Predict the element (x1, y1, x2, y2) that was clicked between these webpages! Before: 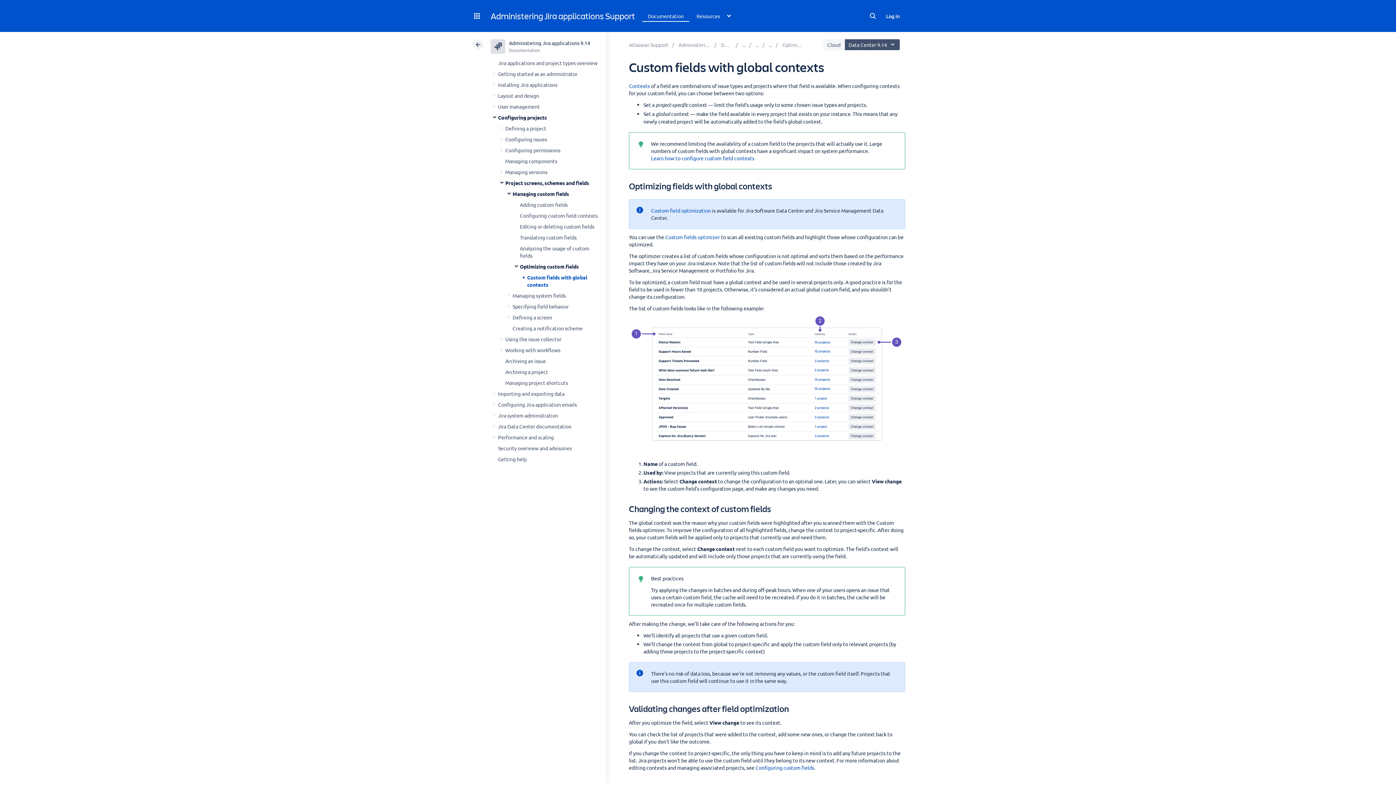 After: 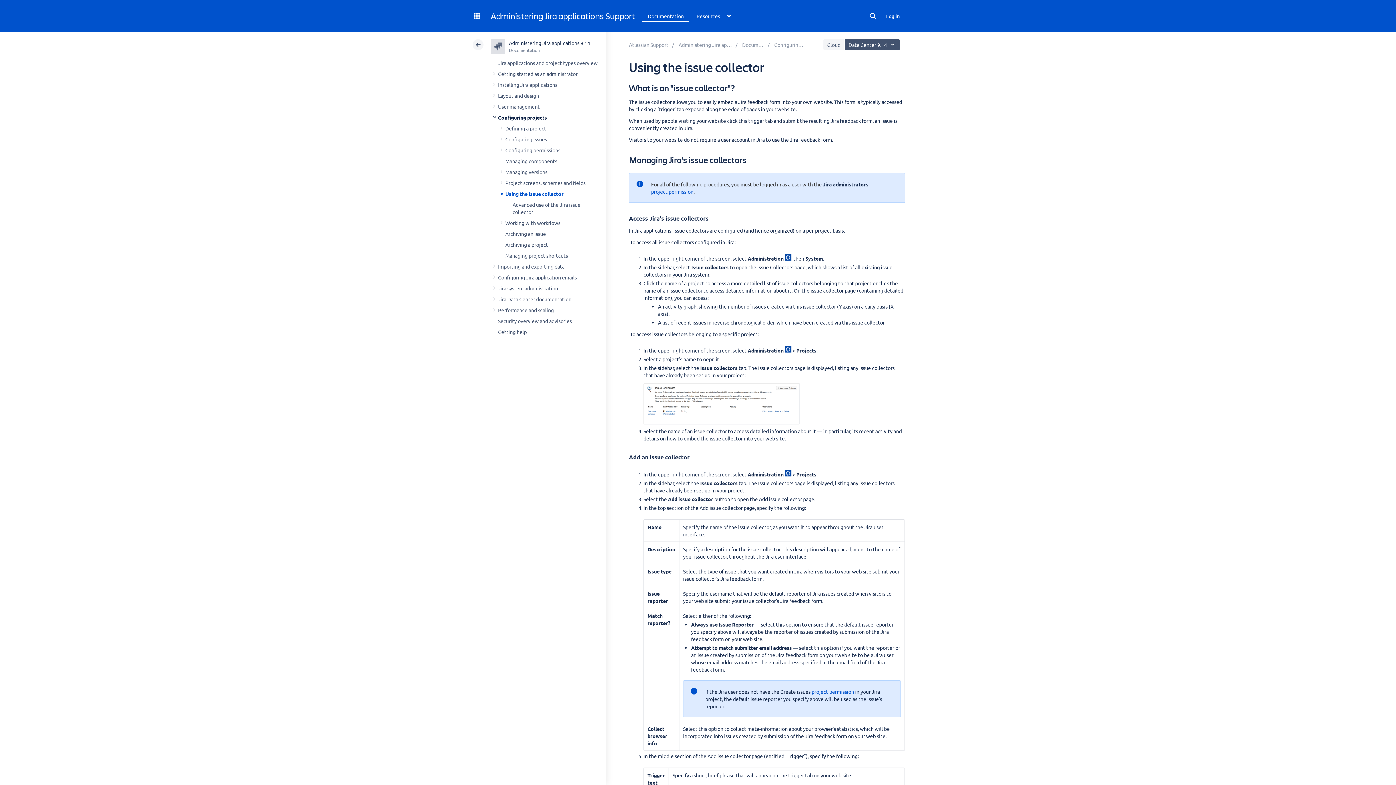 Action: label: Using the issue collector bbox: (505, 336, 561, 342)